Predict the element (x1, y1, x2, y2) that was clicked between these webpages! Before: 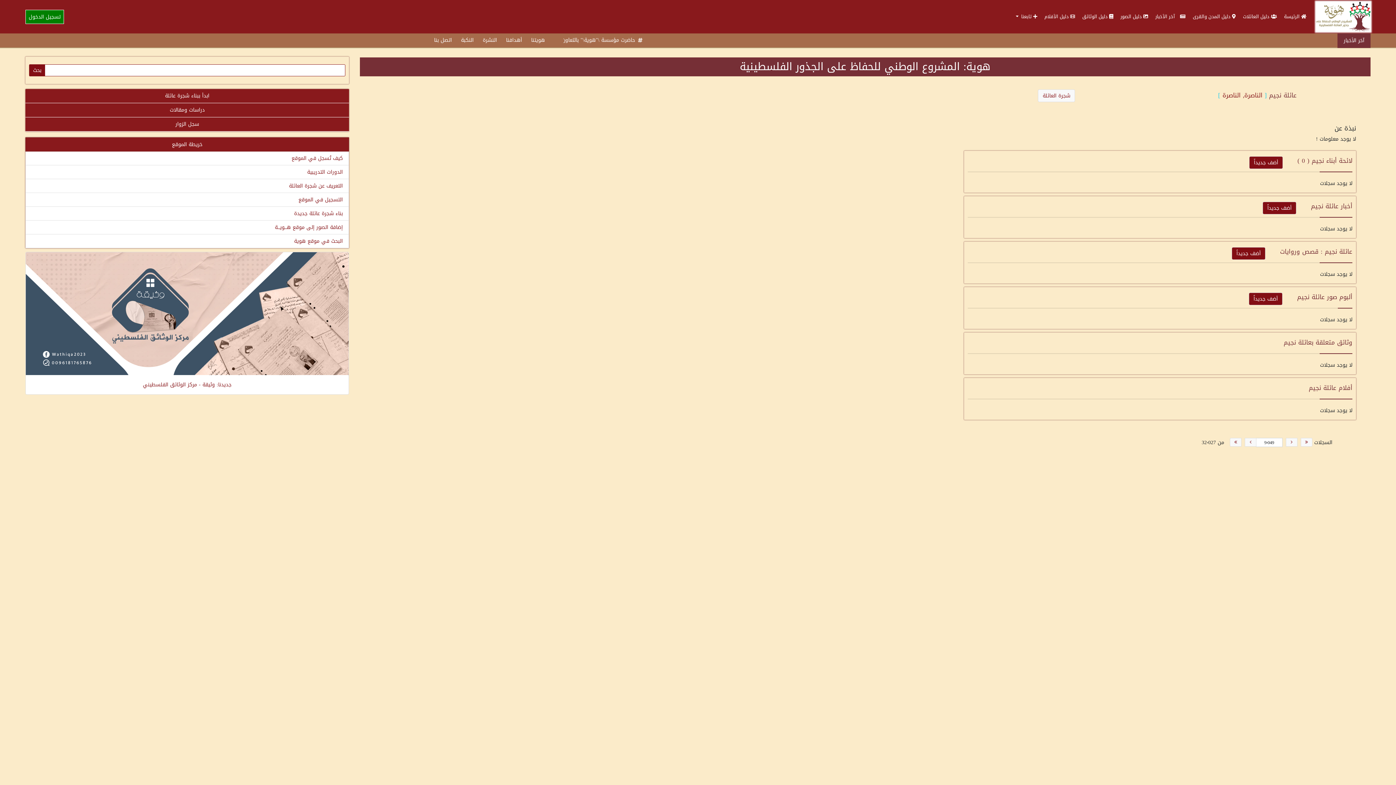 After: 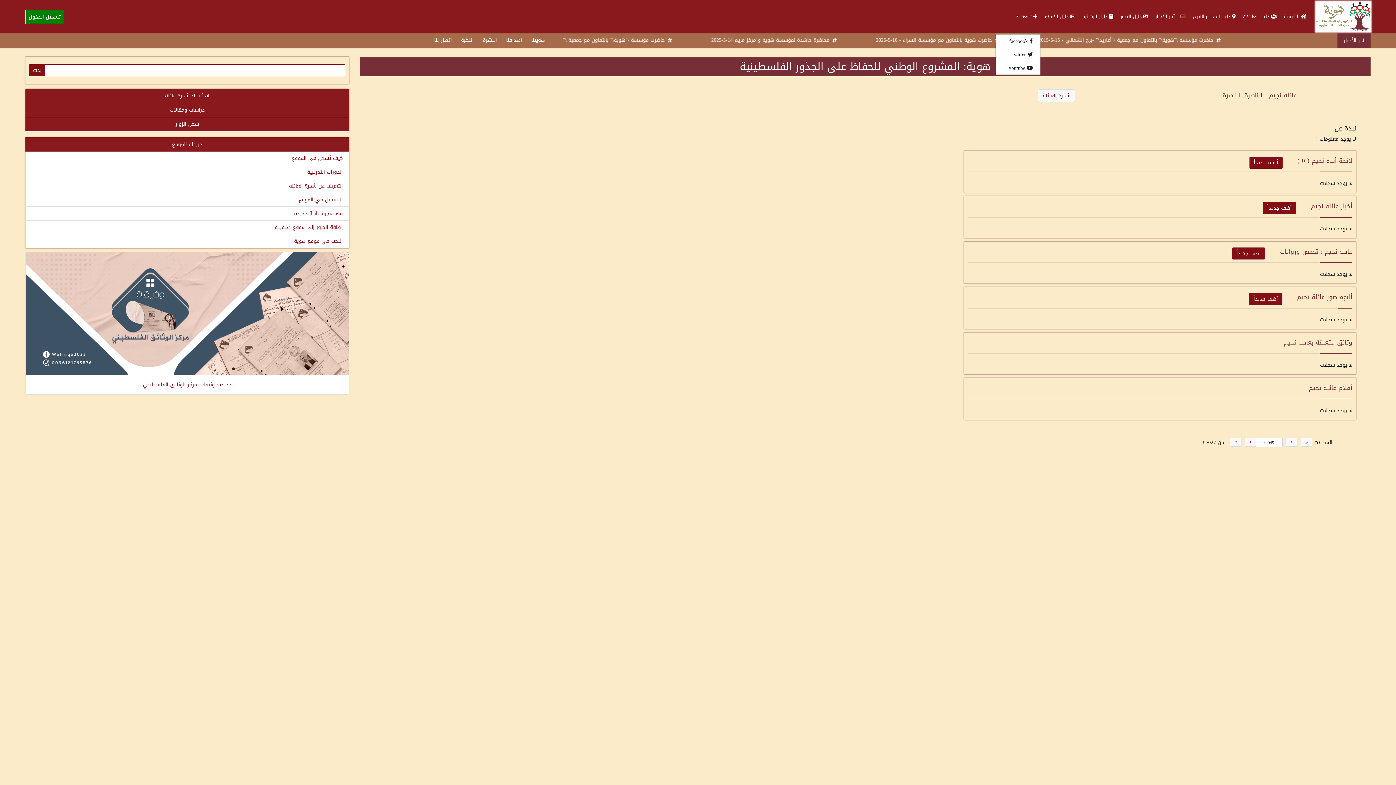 Action: bbox: (1013, 0, 1040, 33) label:  تابعنا 